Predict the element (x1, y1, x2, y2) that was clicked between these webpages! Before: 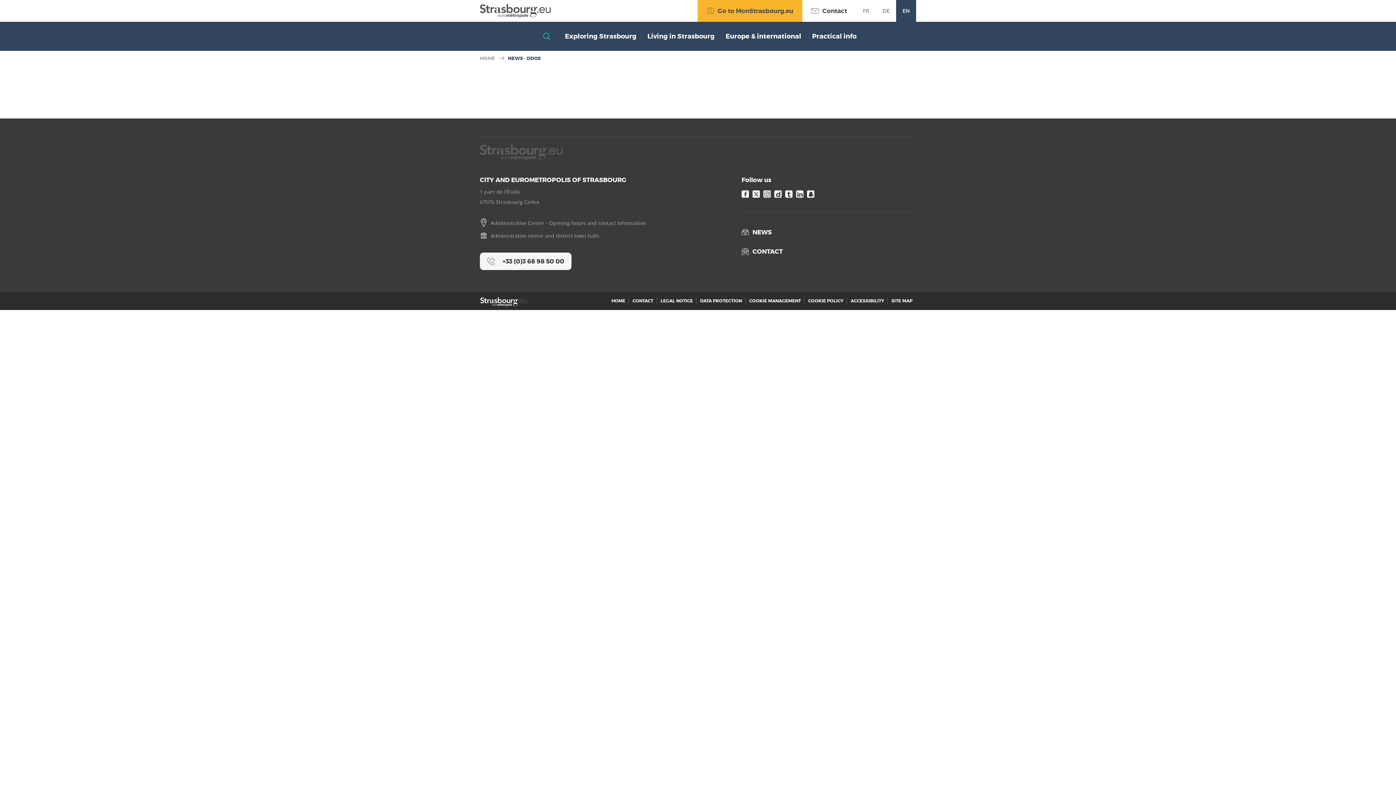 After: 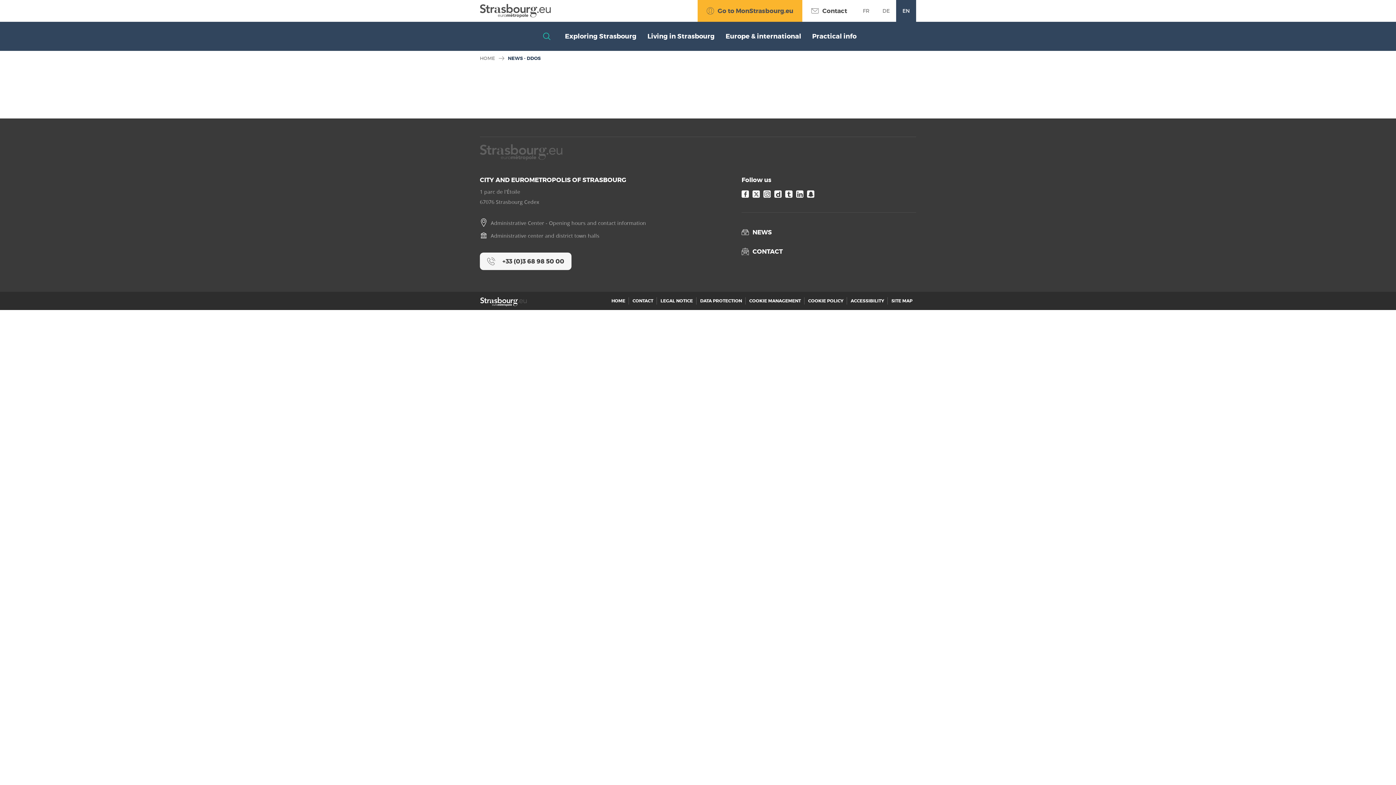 Action: bbox: (847, 297, 888, 304) label: ACCESSIBILITY